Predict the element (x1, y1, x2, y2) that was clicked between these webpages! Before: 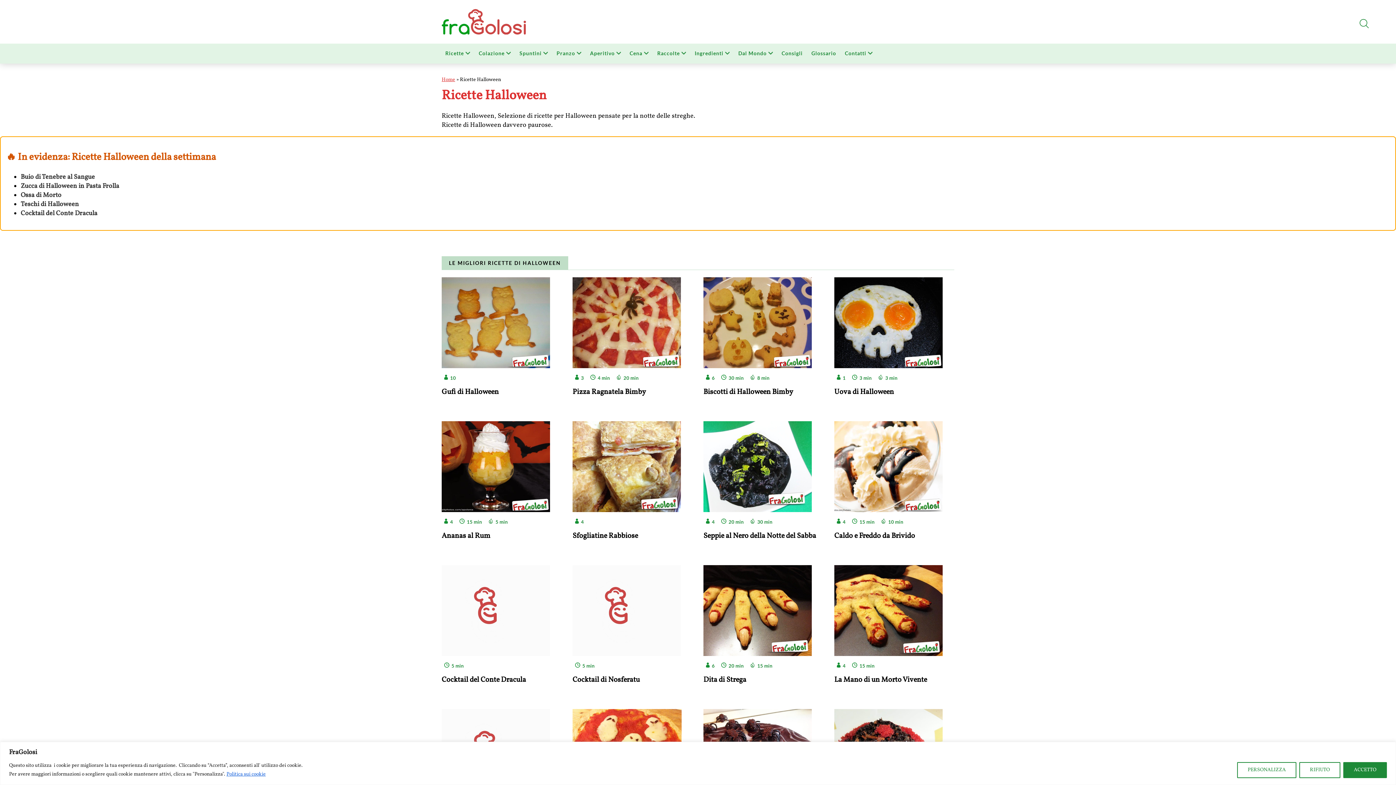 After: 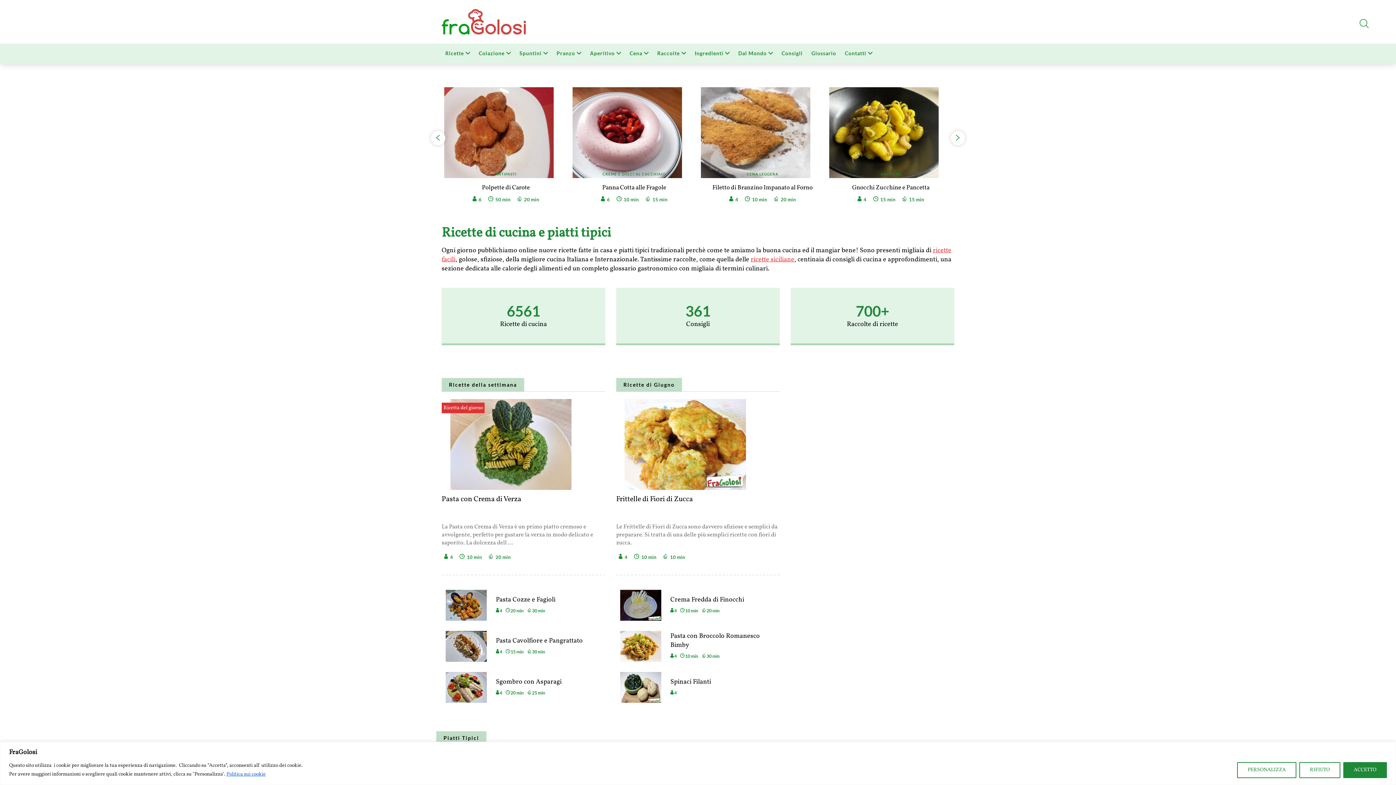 Action: bbox: (441, 76, 455, 83) label: Home